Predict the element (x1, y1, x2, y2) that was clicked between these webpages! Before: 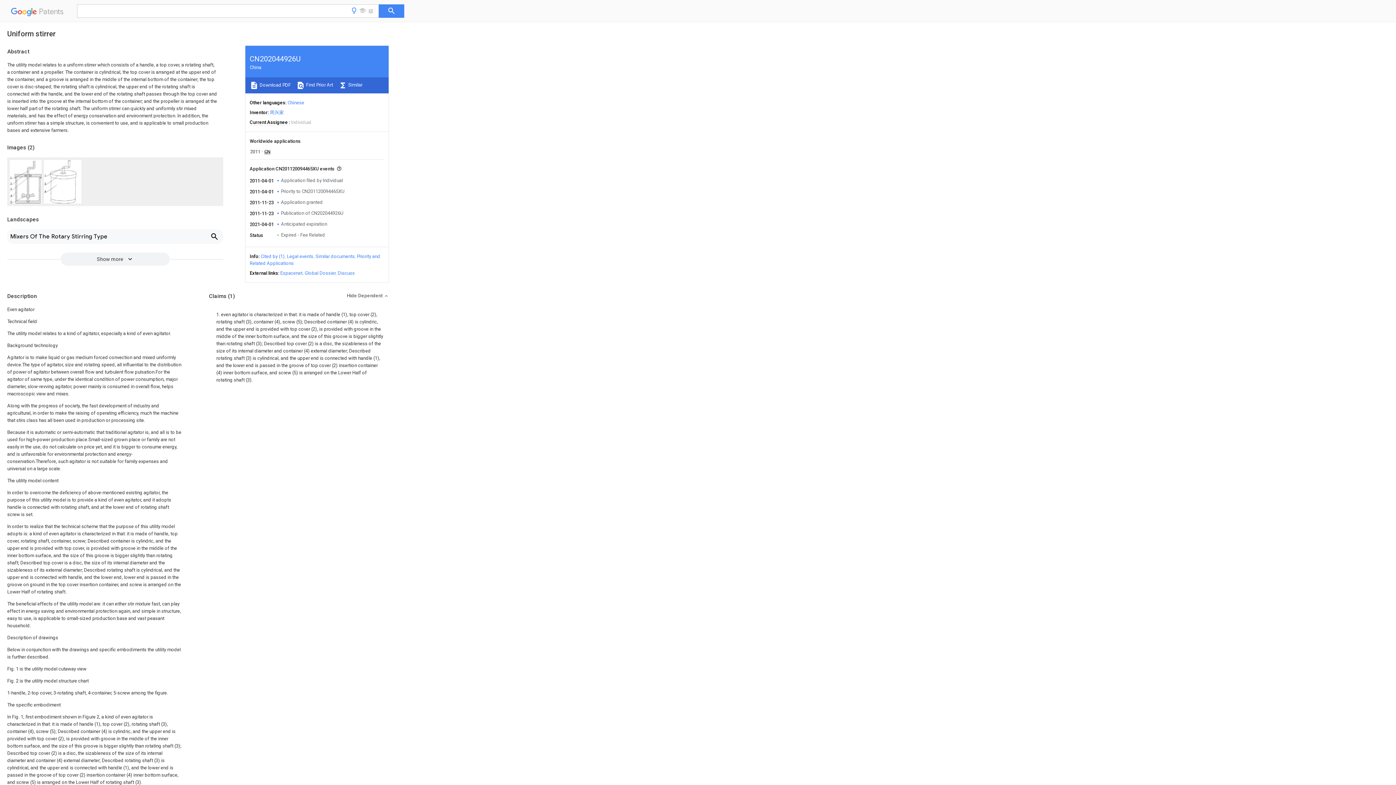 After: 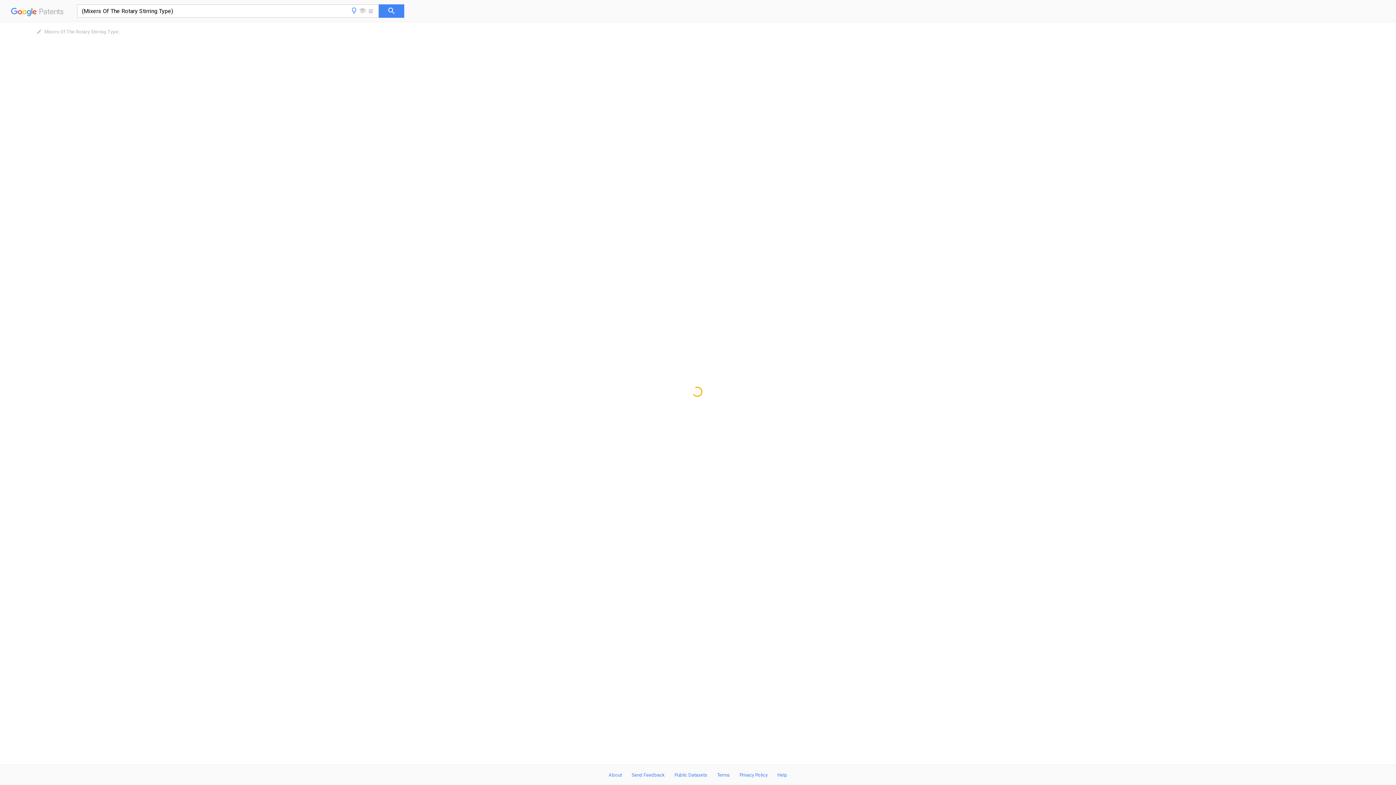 Action: label: Mixers Of The Rotary Stirring Type bbox: (7, 229, 223, 244)